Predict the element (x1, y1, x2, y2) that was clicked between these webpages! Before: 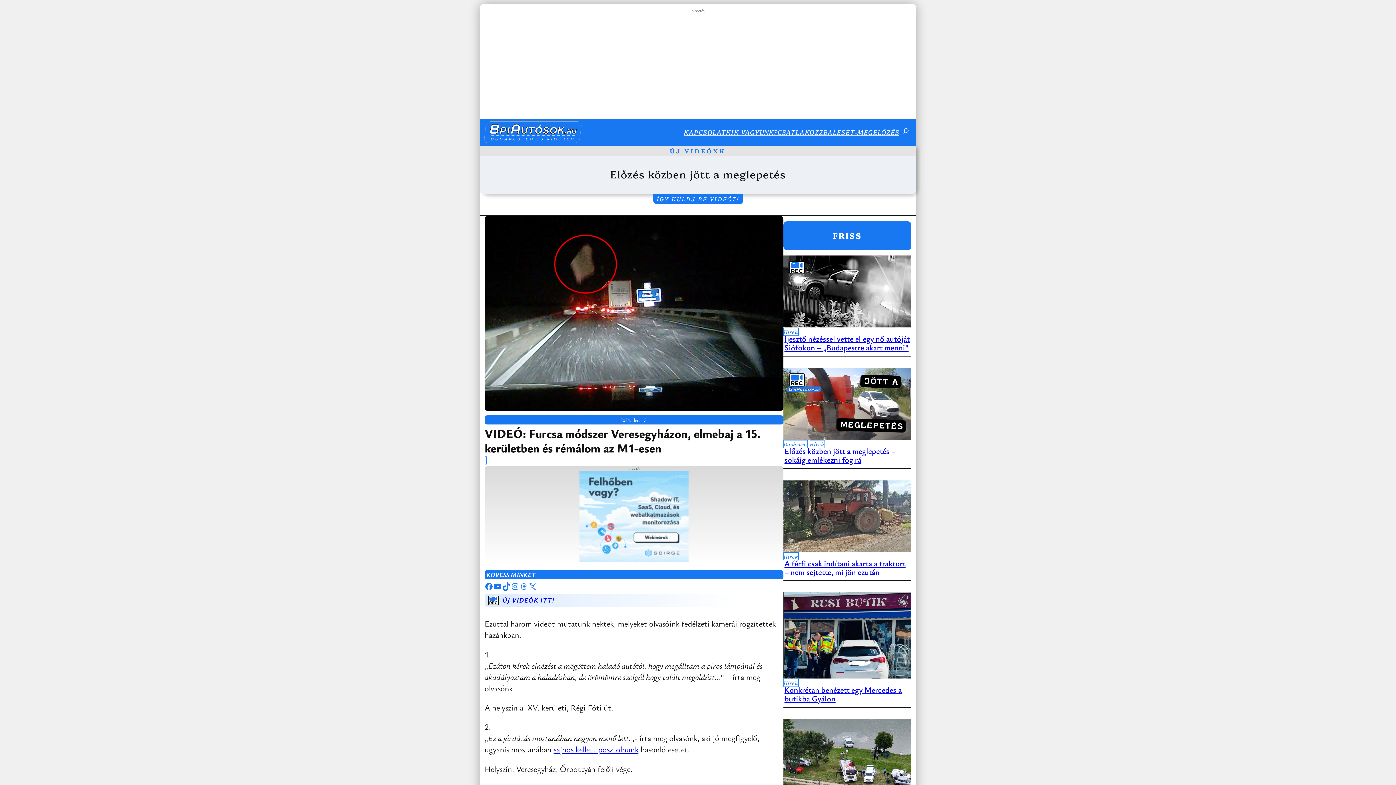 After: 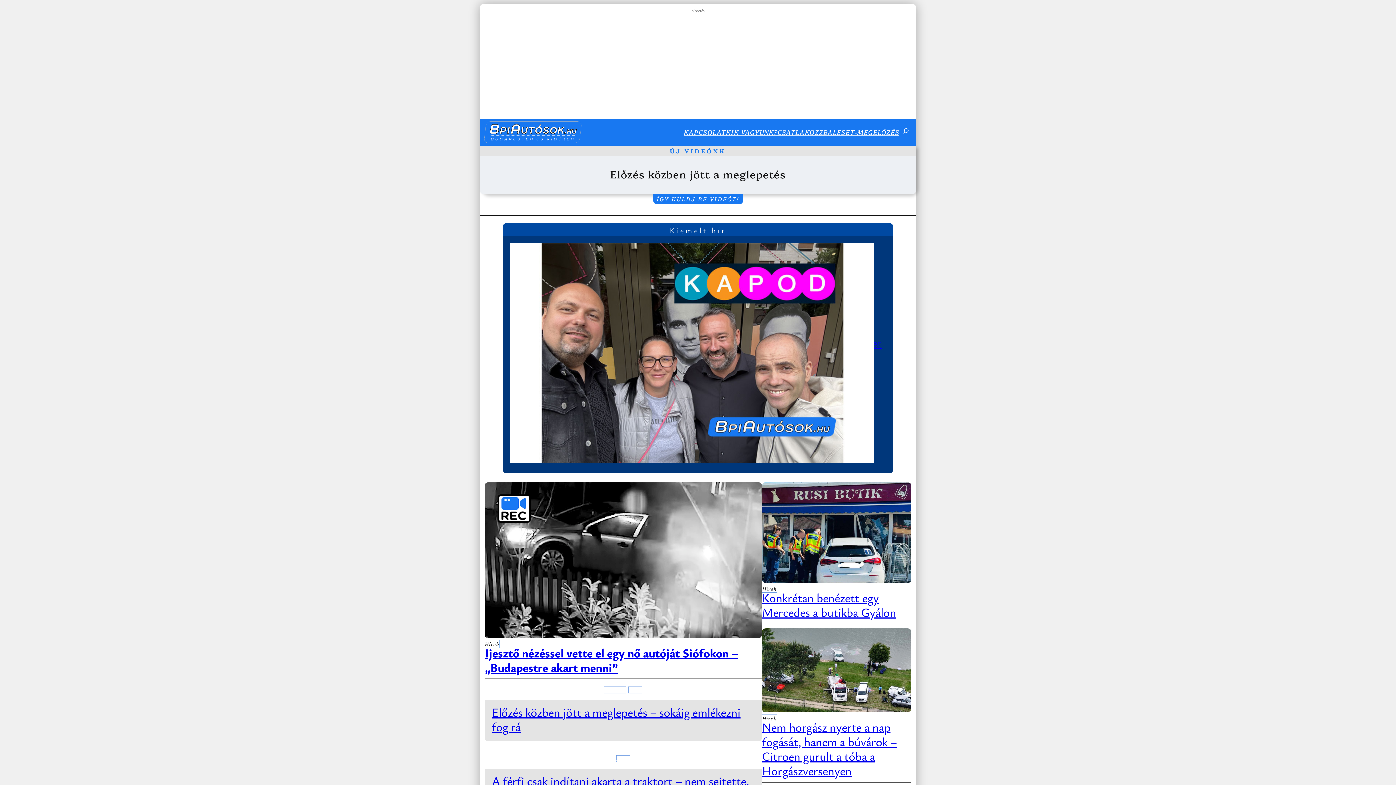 Action: bbox: (488, 500, 498, 511)